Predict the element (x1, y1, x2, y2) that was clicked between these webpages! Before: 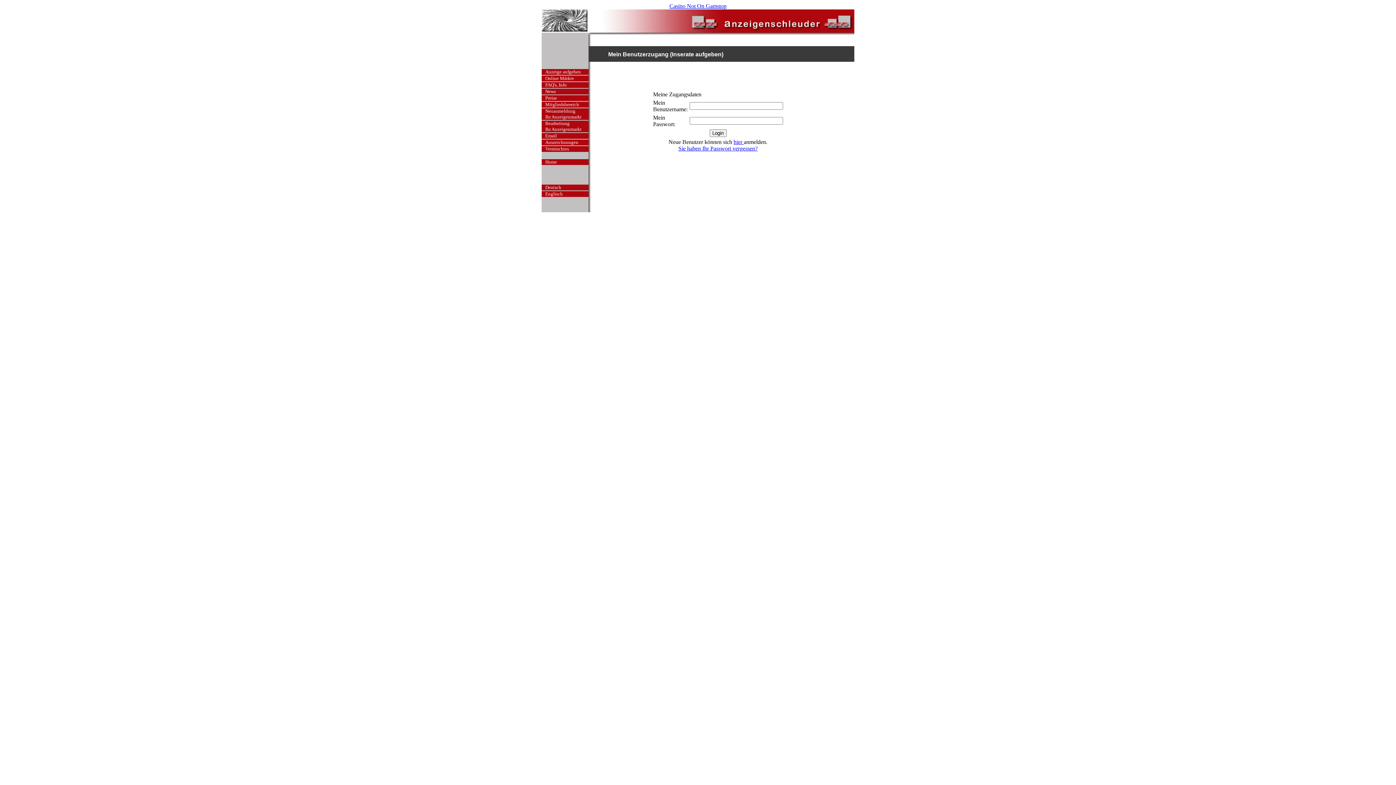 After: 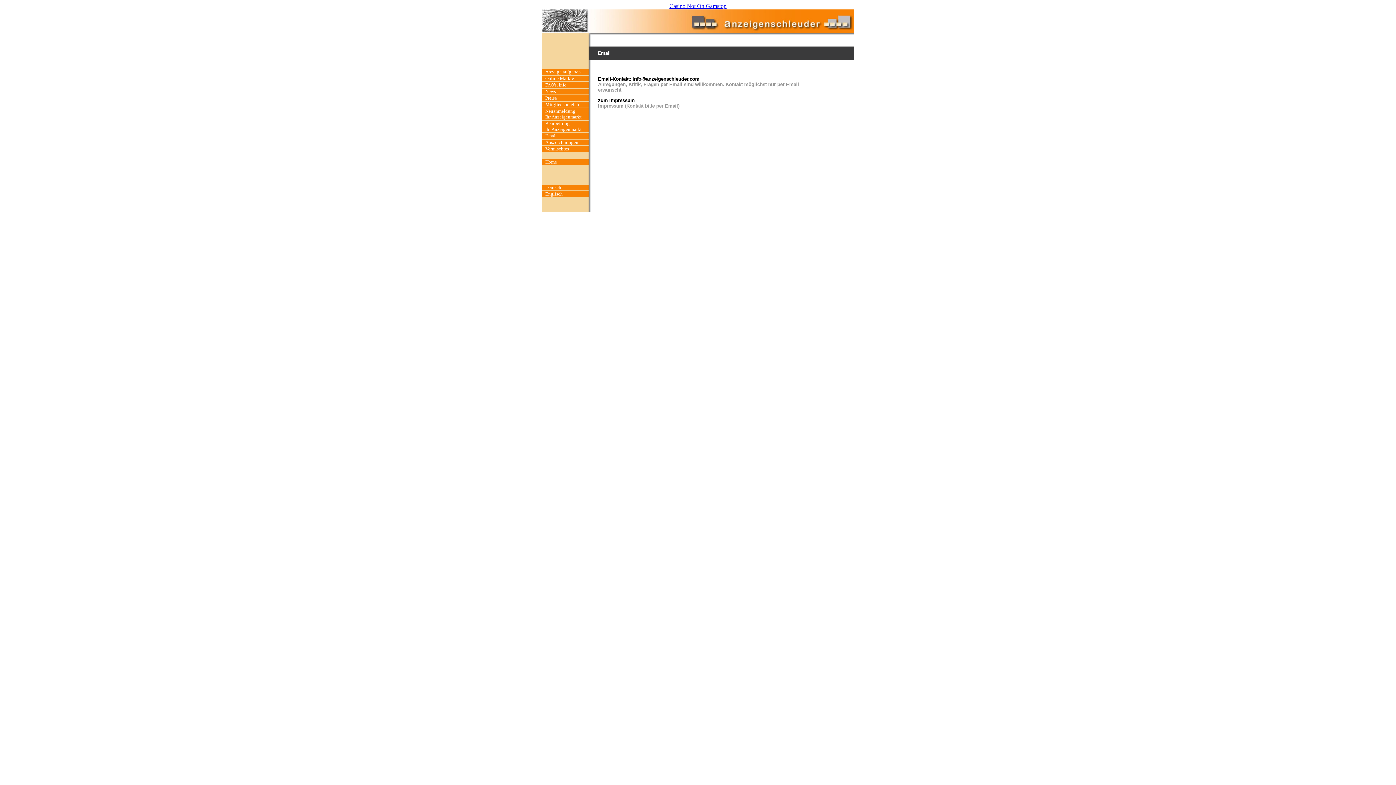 Action: label: Email bbox: (541, 133, 588, 139)